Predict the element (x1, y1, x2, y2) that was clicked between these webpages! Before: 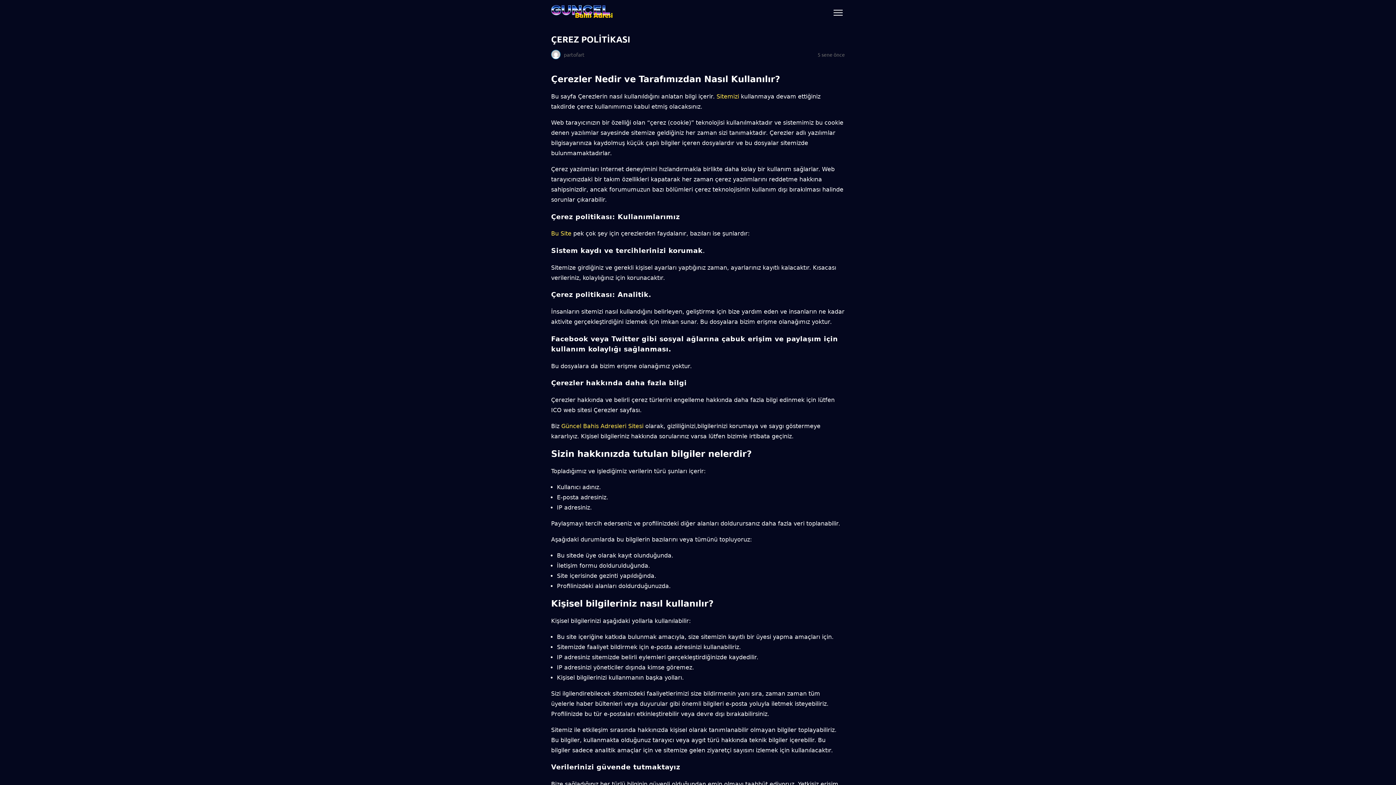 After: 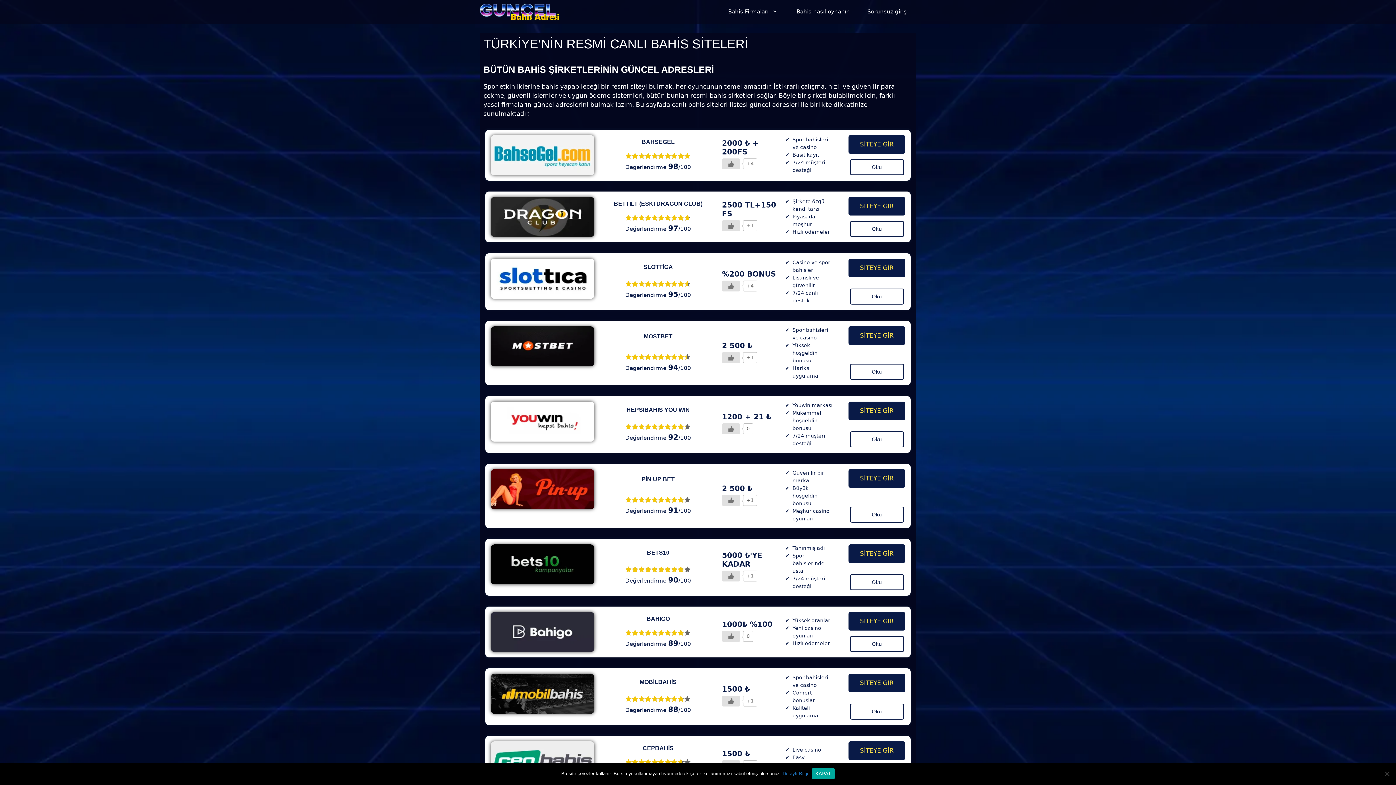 Action: bbox: (551, 5, 612, 20)